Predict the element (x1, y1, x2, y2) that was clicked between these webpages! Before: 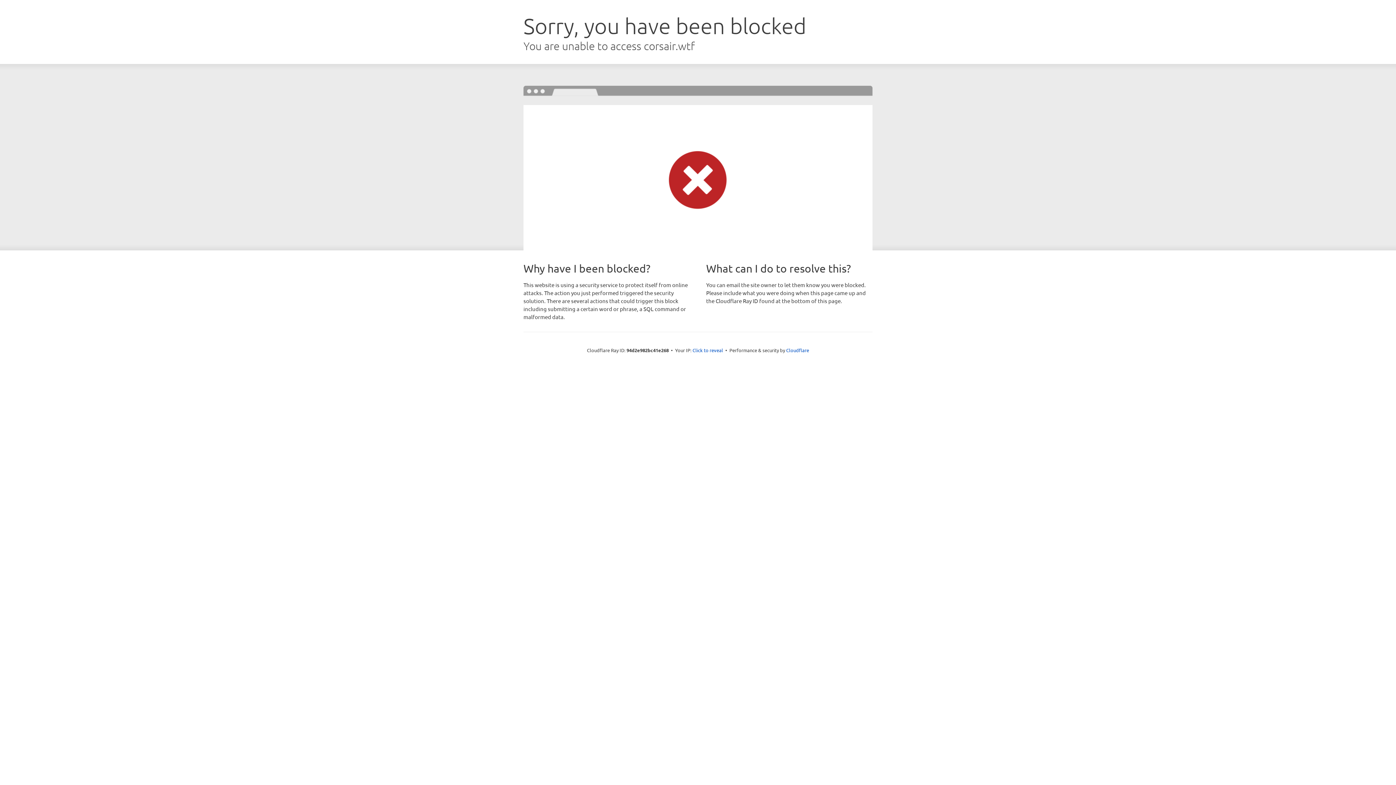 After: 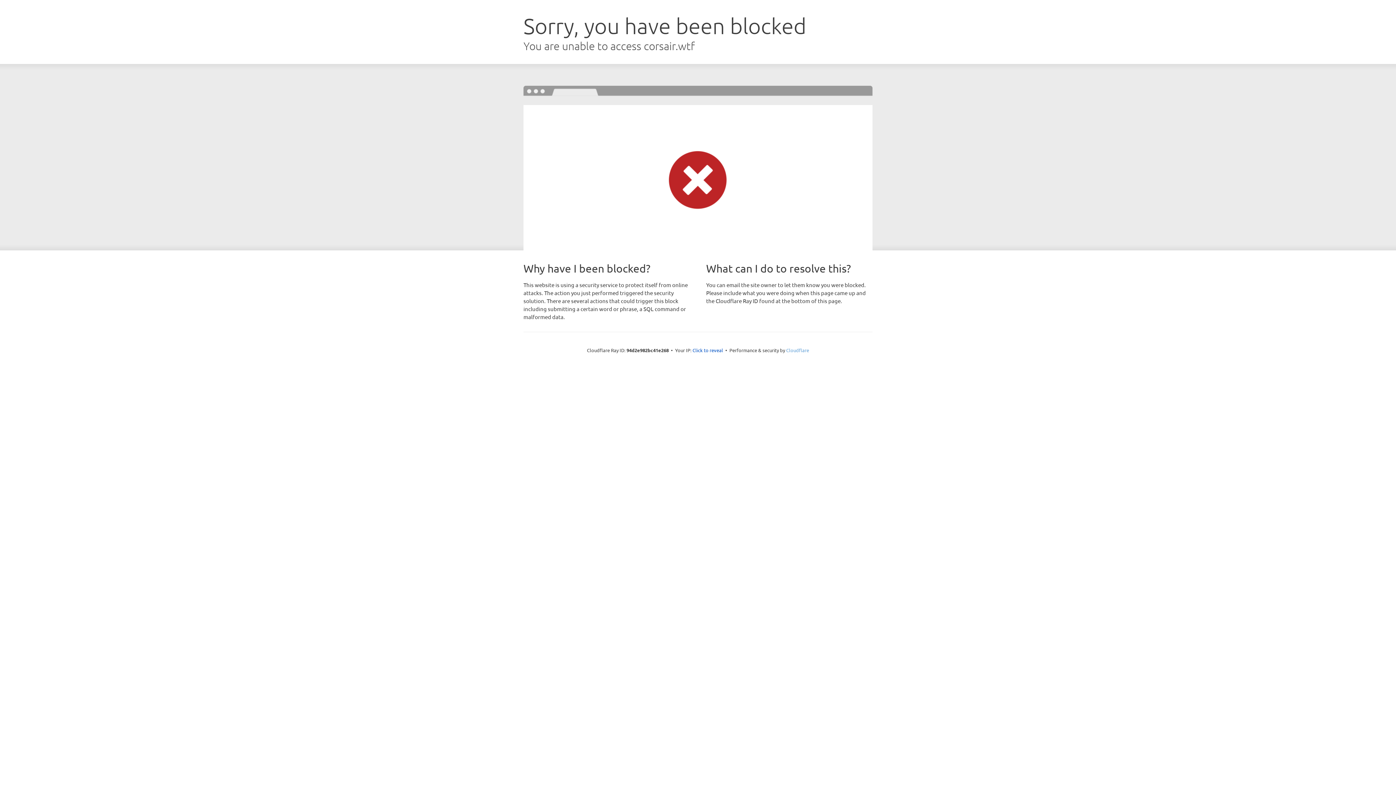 Action: bbox: (786, 347, 809, 353) label: Cloudflare